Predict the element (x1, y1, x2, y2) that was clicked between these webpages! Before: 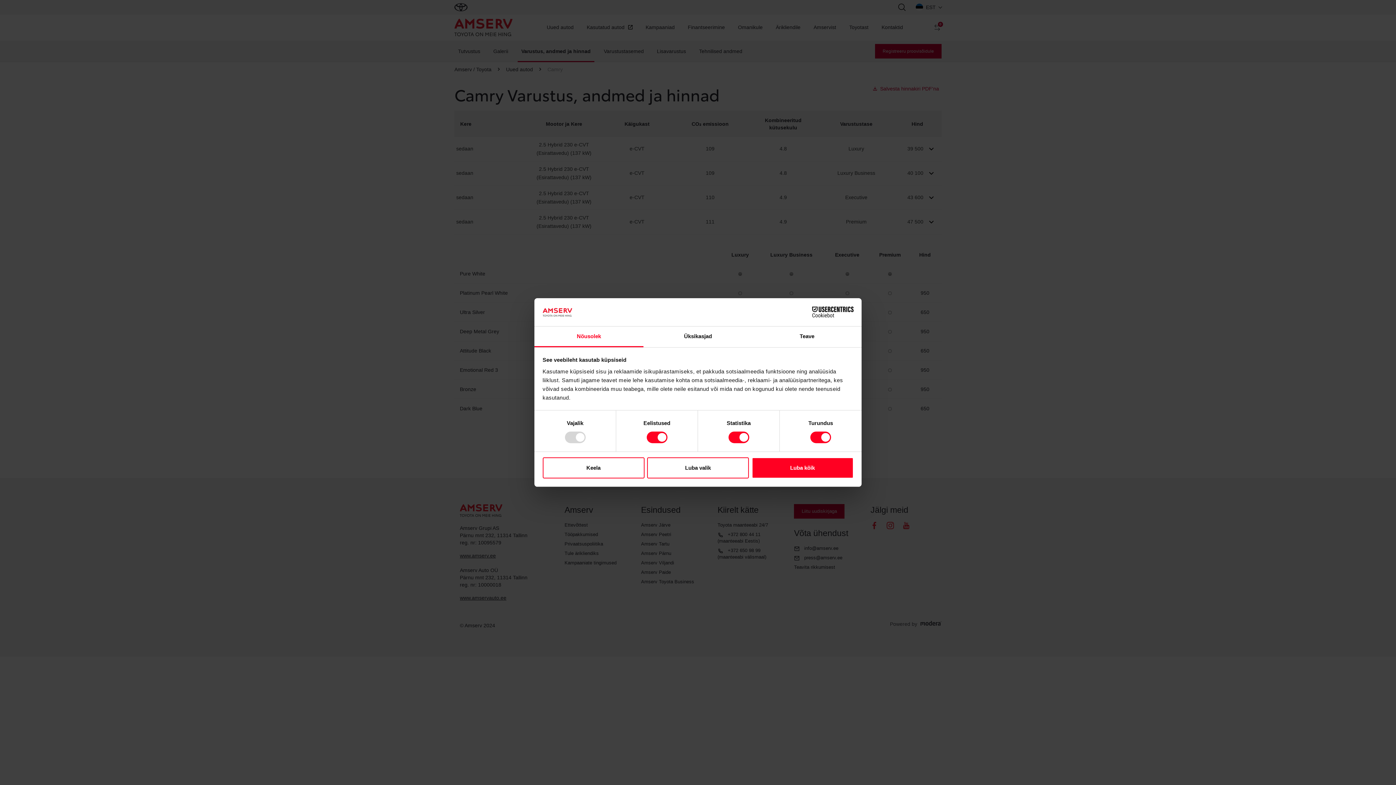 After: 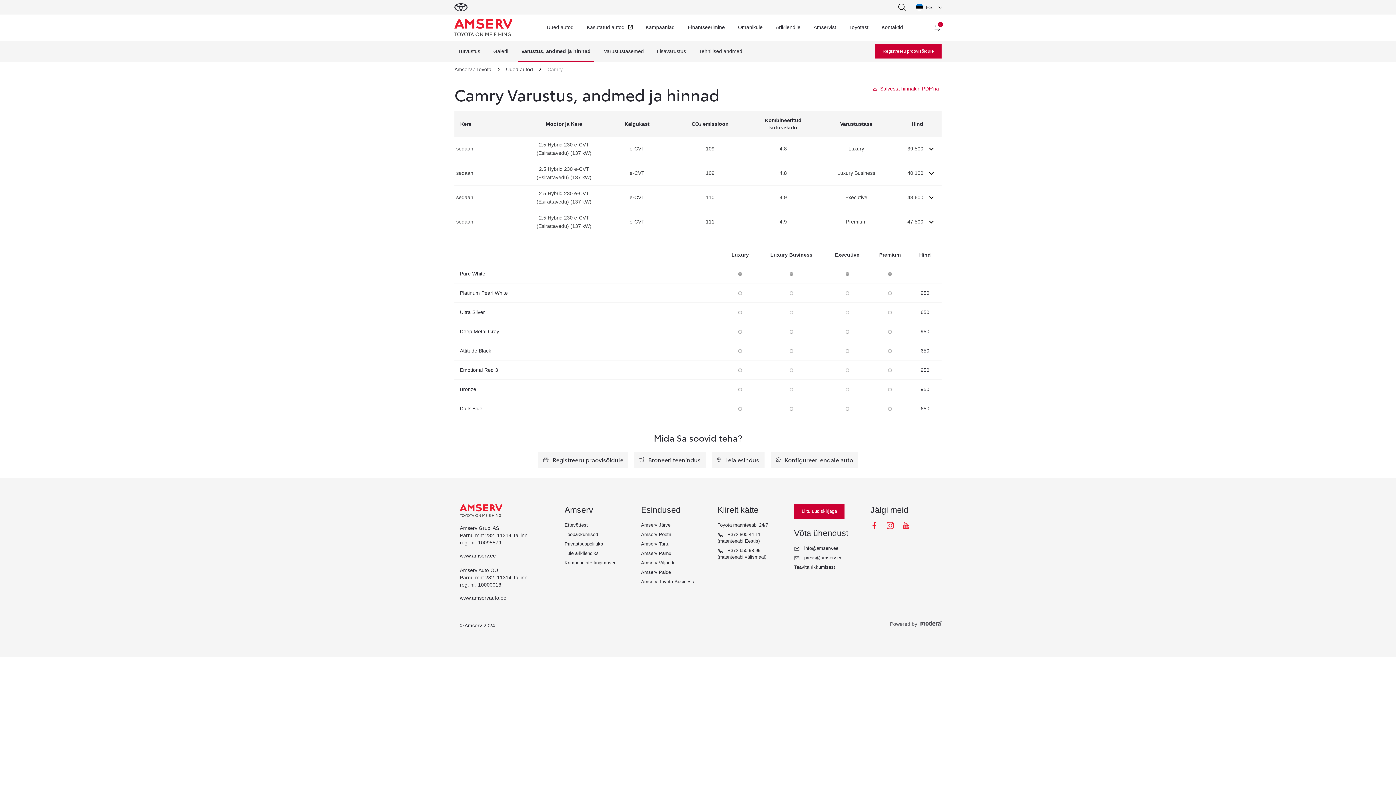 Action: bbox: (647, 457, 749, 478) label: Luba valik